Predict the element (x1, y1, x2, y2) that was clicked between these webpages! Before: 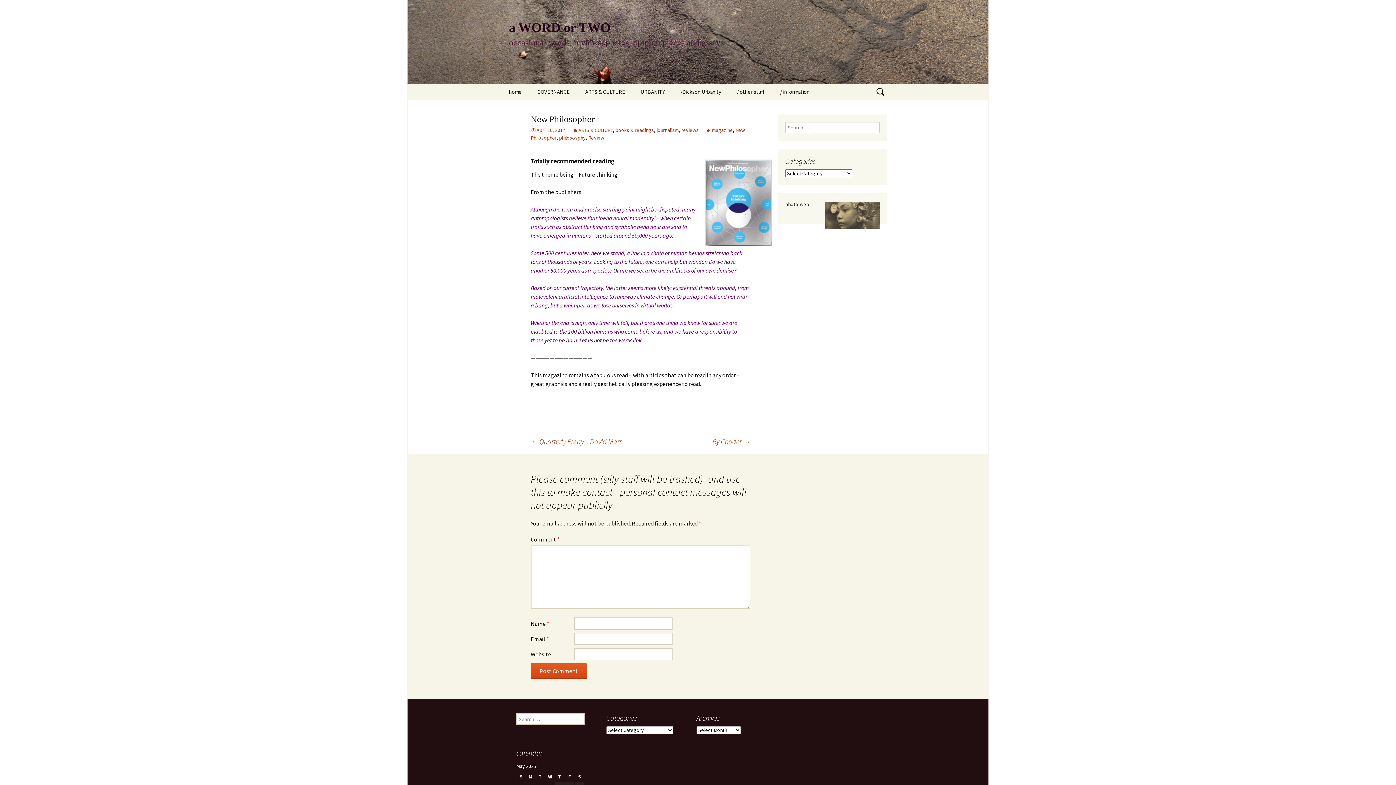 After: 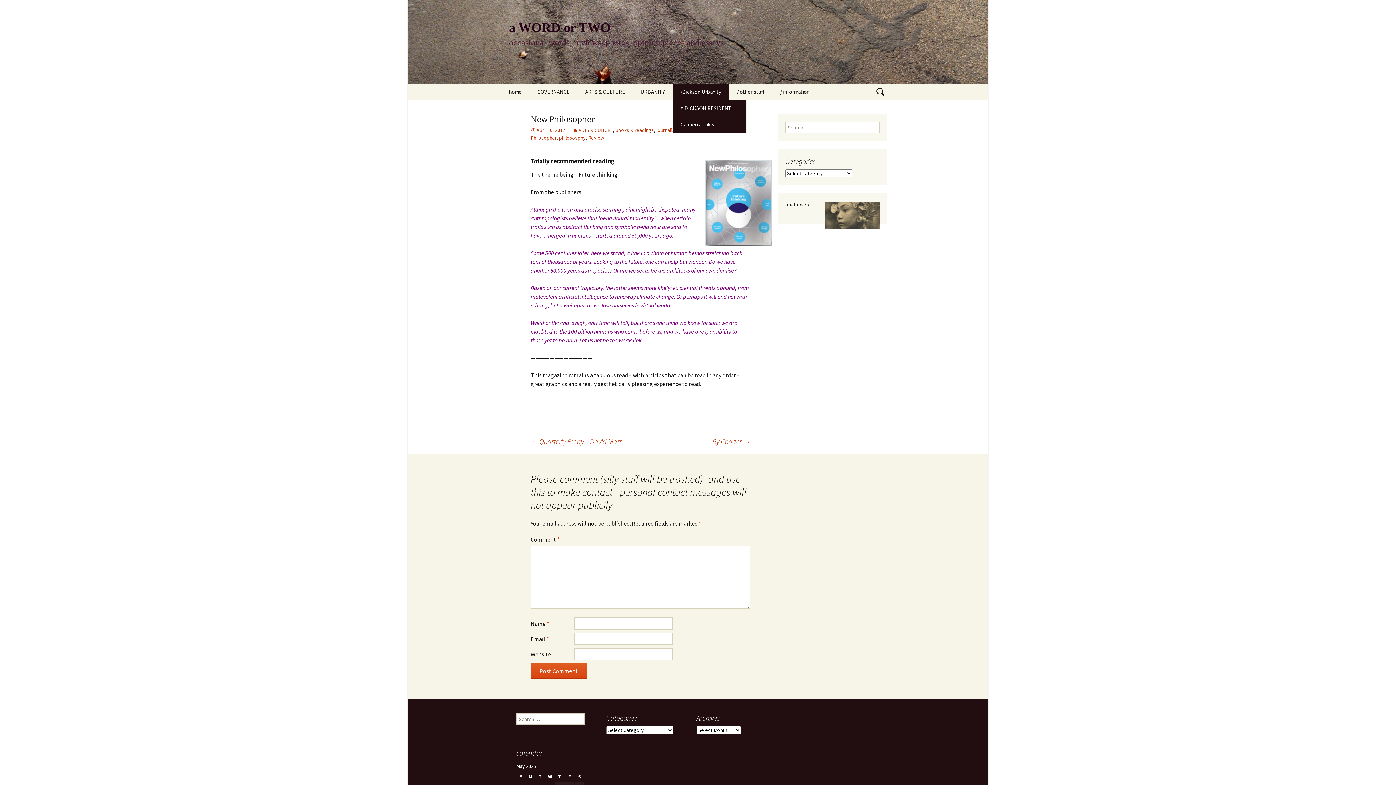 Action: bbox: (673, 83, 728, 100) label: /Dickson Urbanity